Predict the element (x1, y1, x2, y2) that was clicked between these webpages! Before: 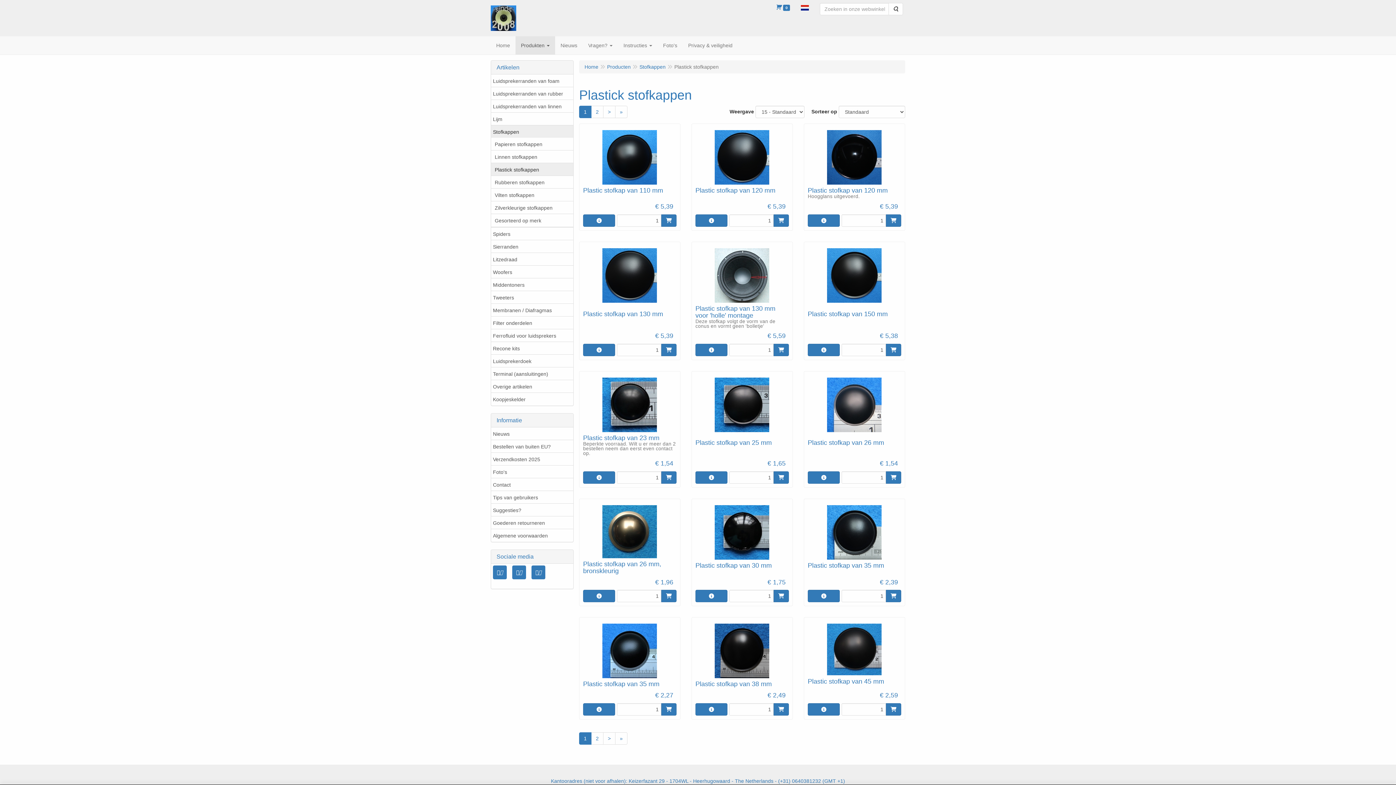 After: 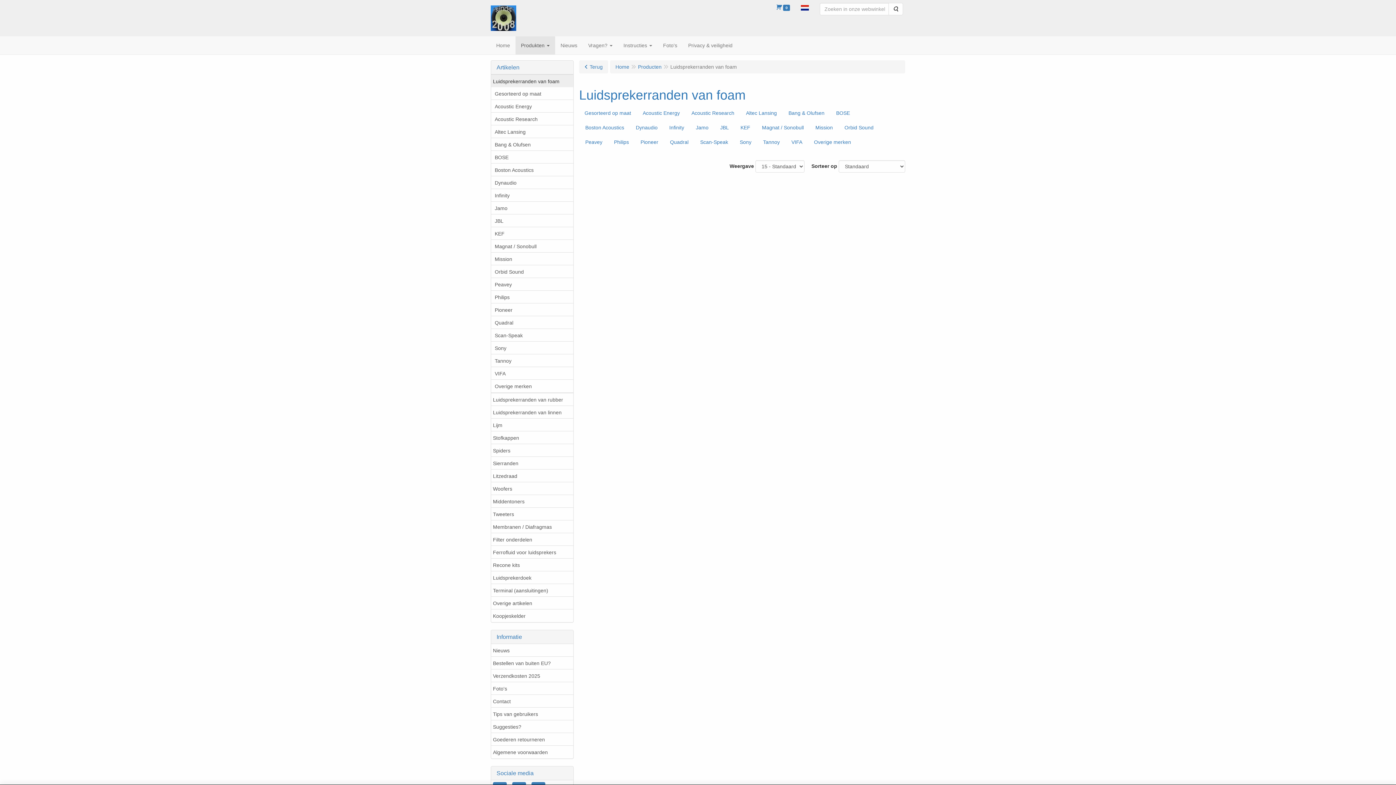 Action: label: Luidsprekerranden van foam bbox: (491, 74, 573, 87)